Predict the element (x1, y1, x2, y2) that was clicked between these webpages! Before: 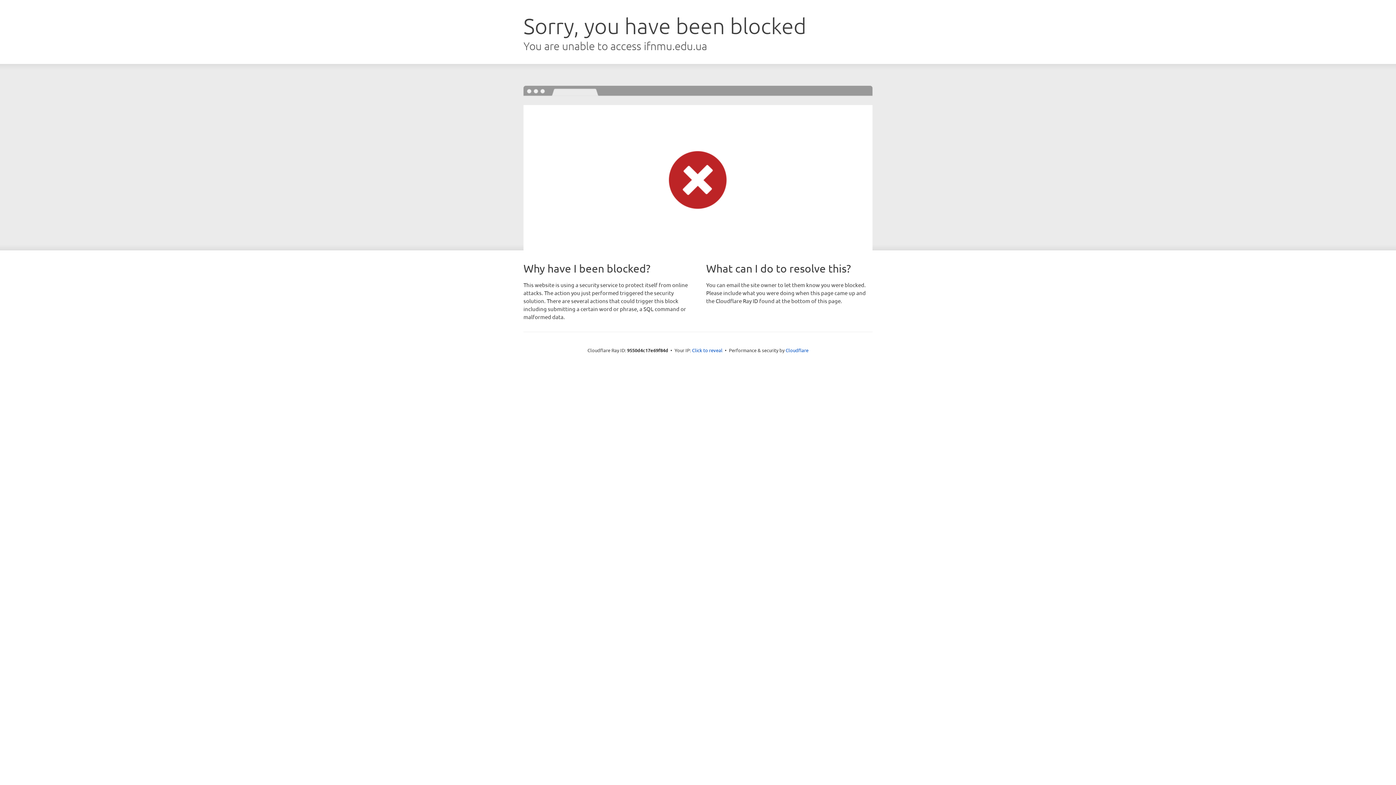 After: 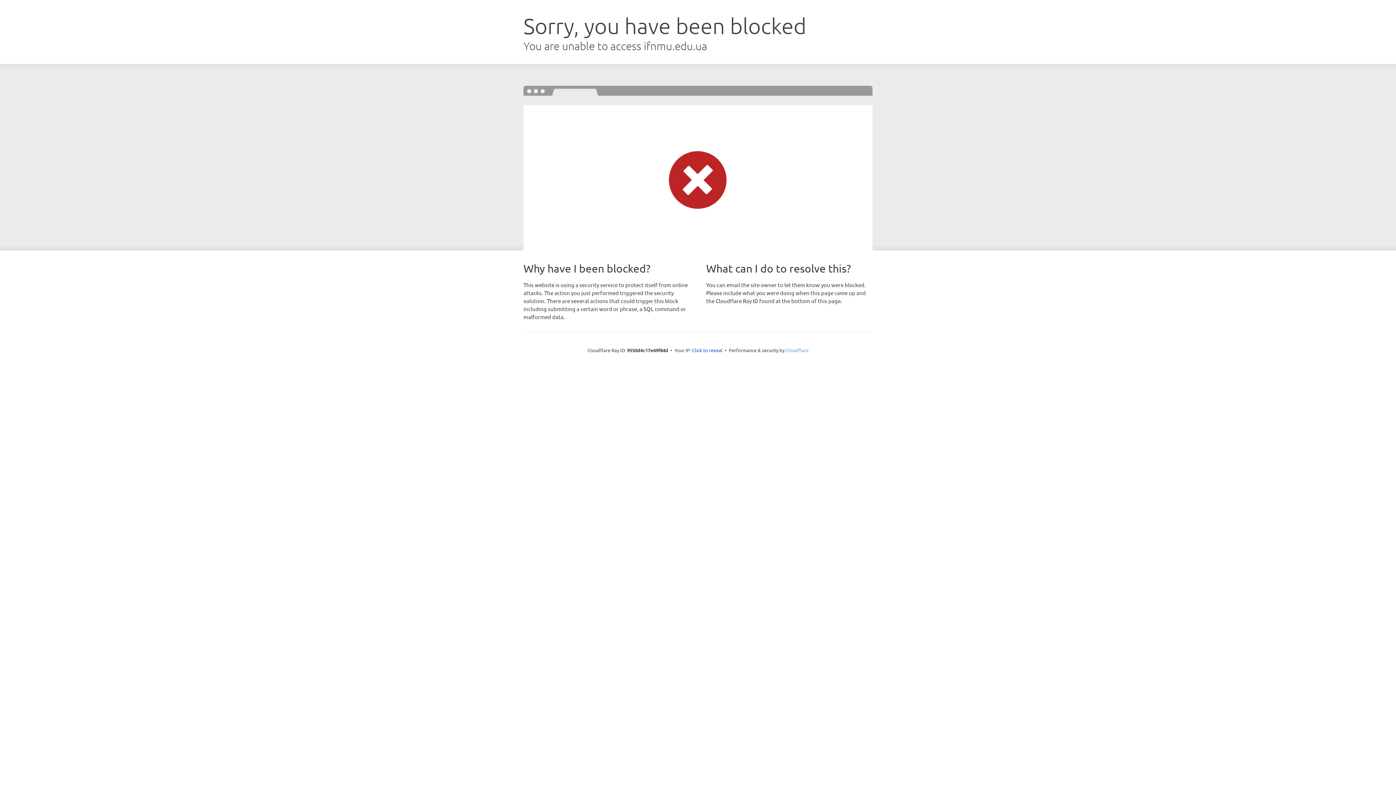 Action: label: Cloudflare bbox: (785, 347, 808, 353)